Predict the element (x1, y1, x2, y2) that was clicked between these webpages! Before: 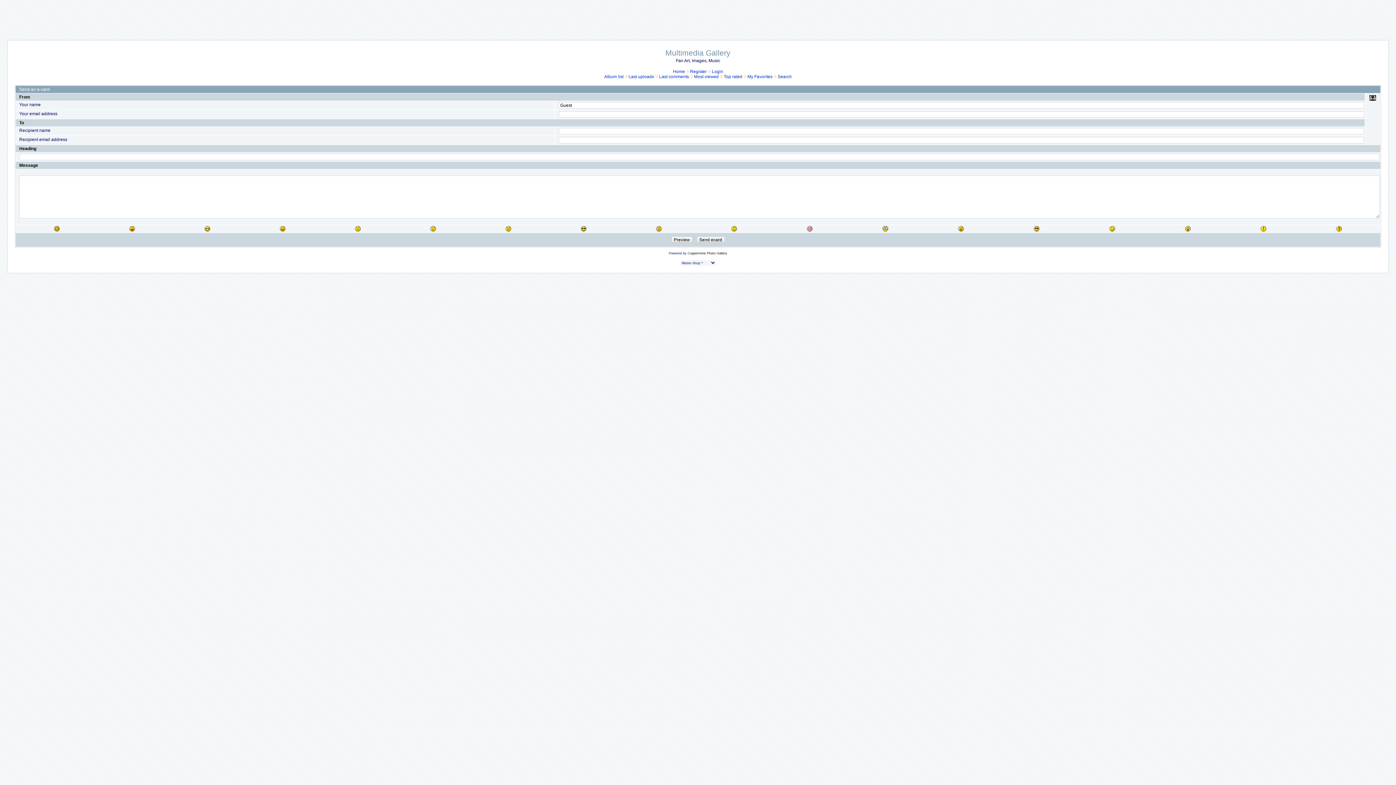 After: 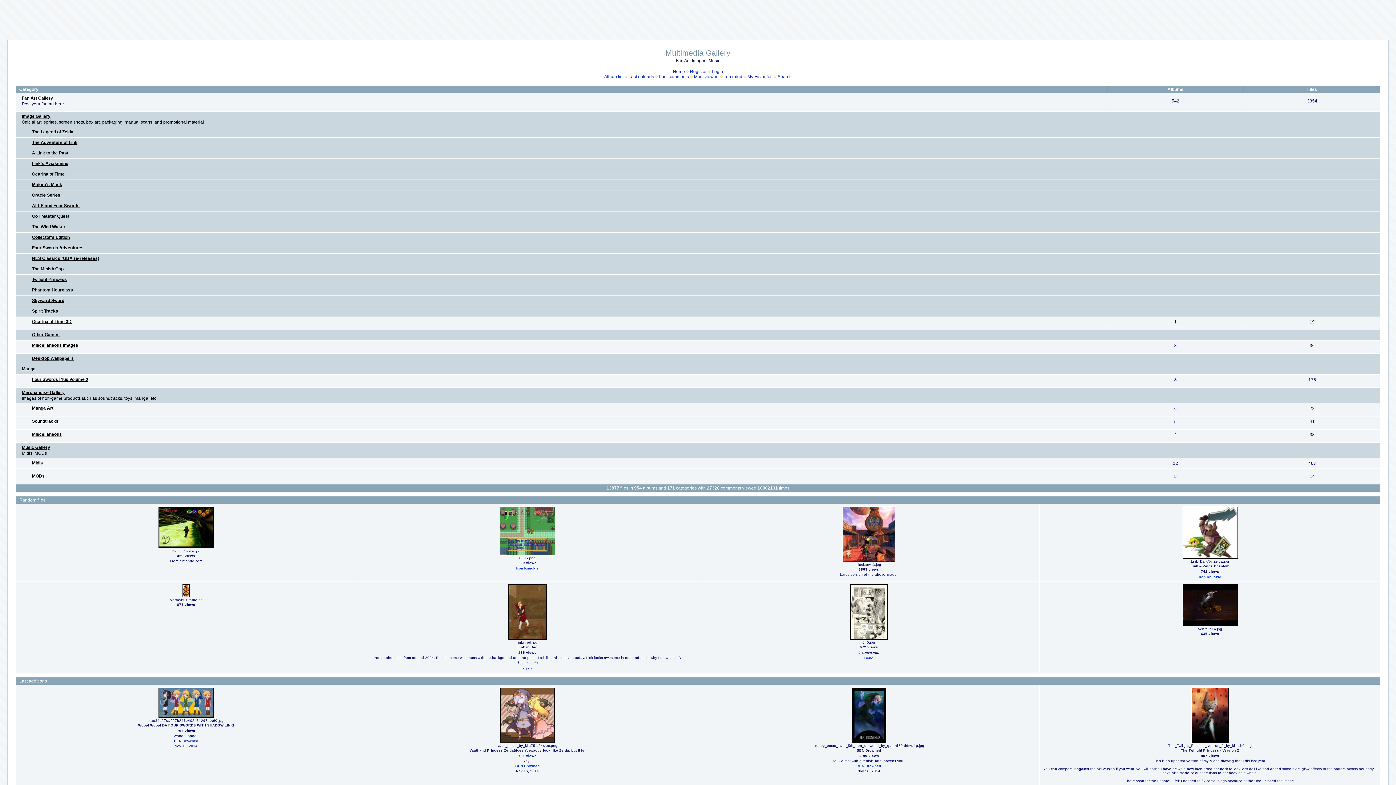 Action: bbox: (604, 74, 623, 79) label: Album list